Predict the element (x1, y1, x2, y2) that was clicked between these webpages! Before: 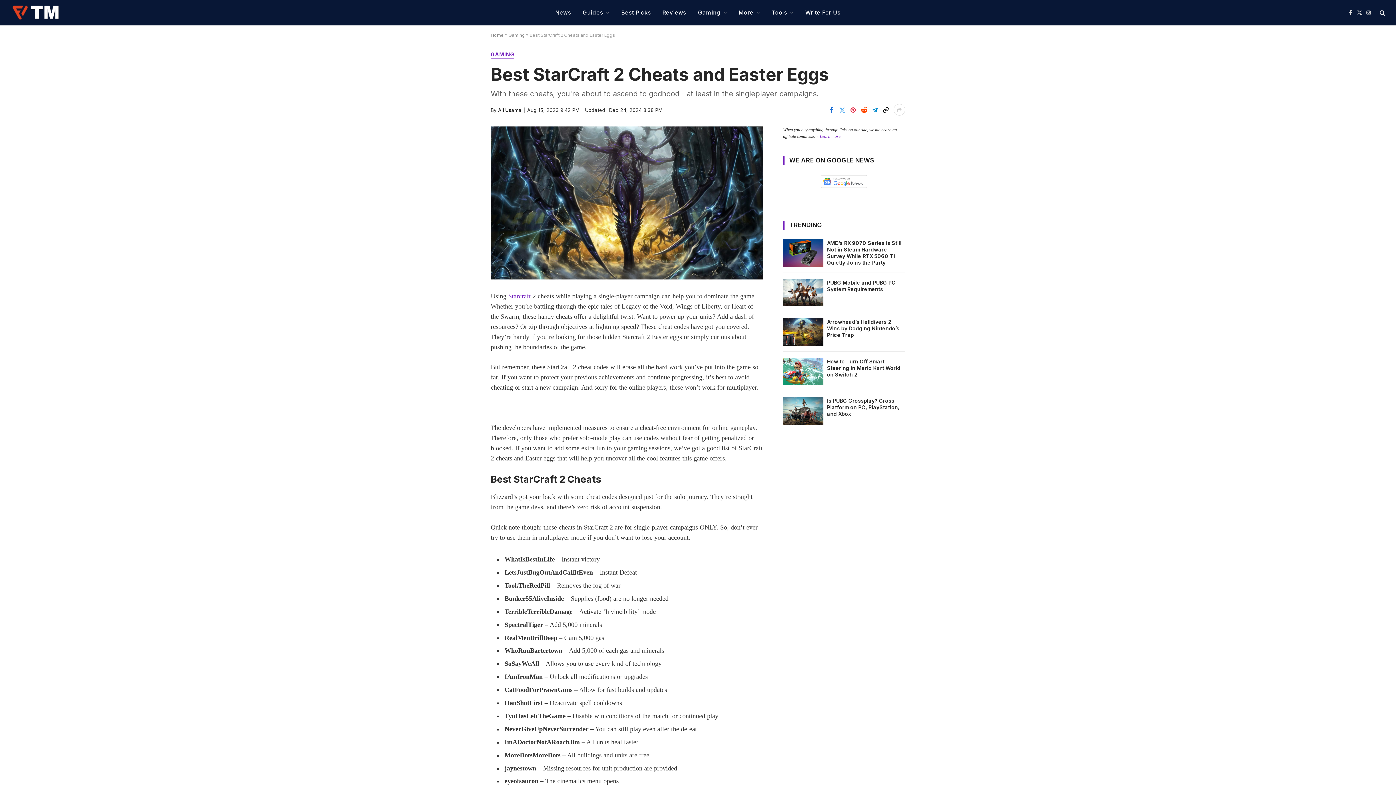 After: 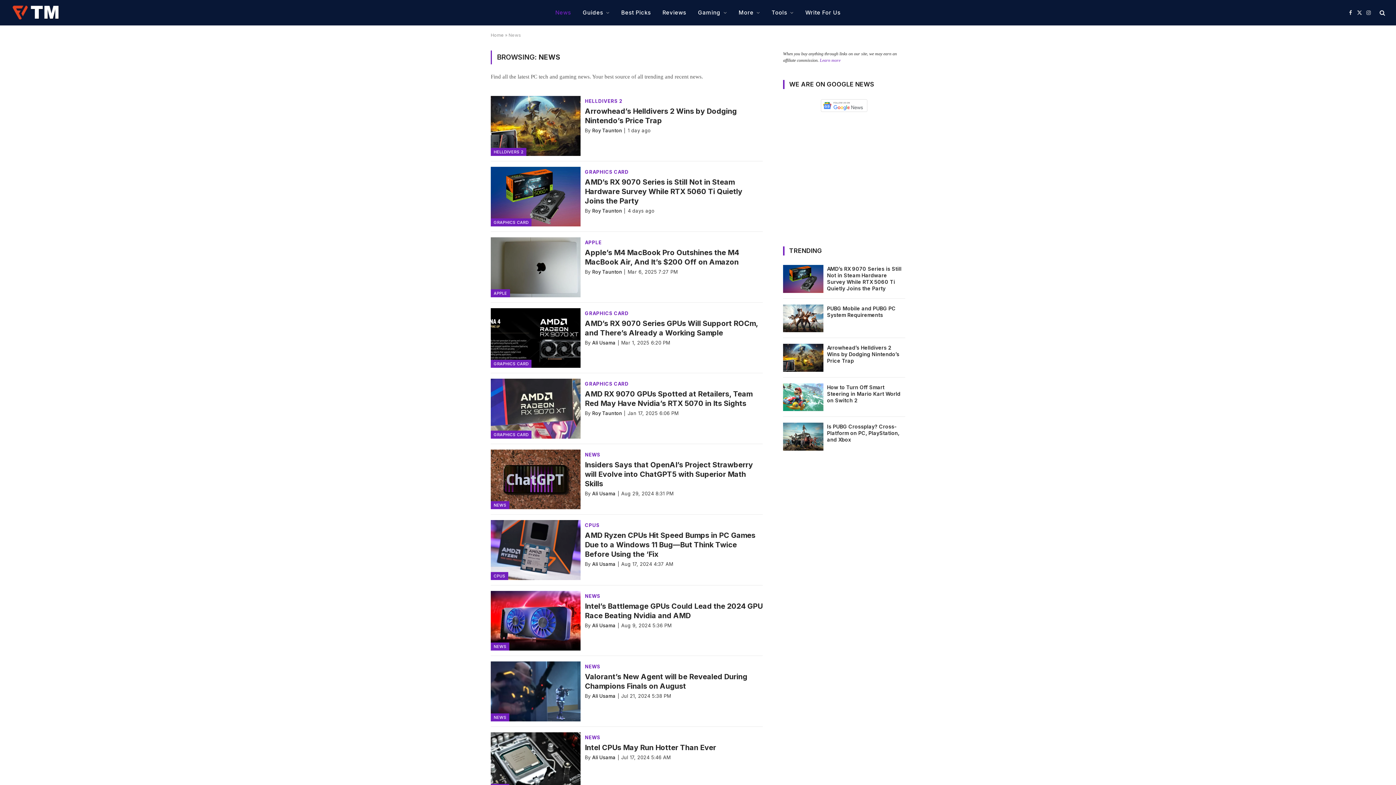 Action: label: News bbox: (549, 0, 577, 25)